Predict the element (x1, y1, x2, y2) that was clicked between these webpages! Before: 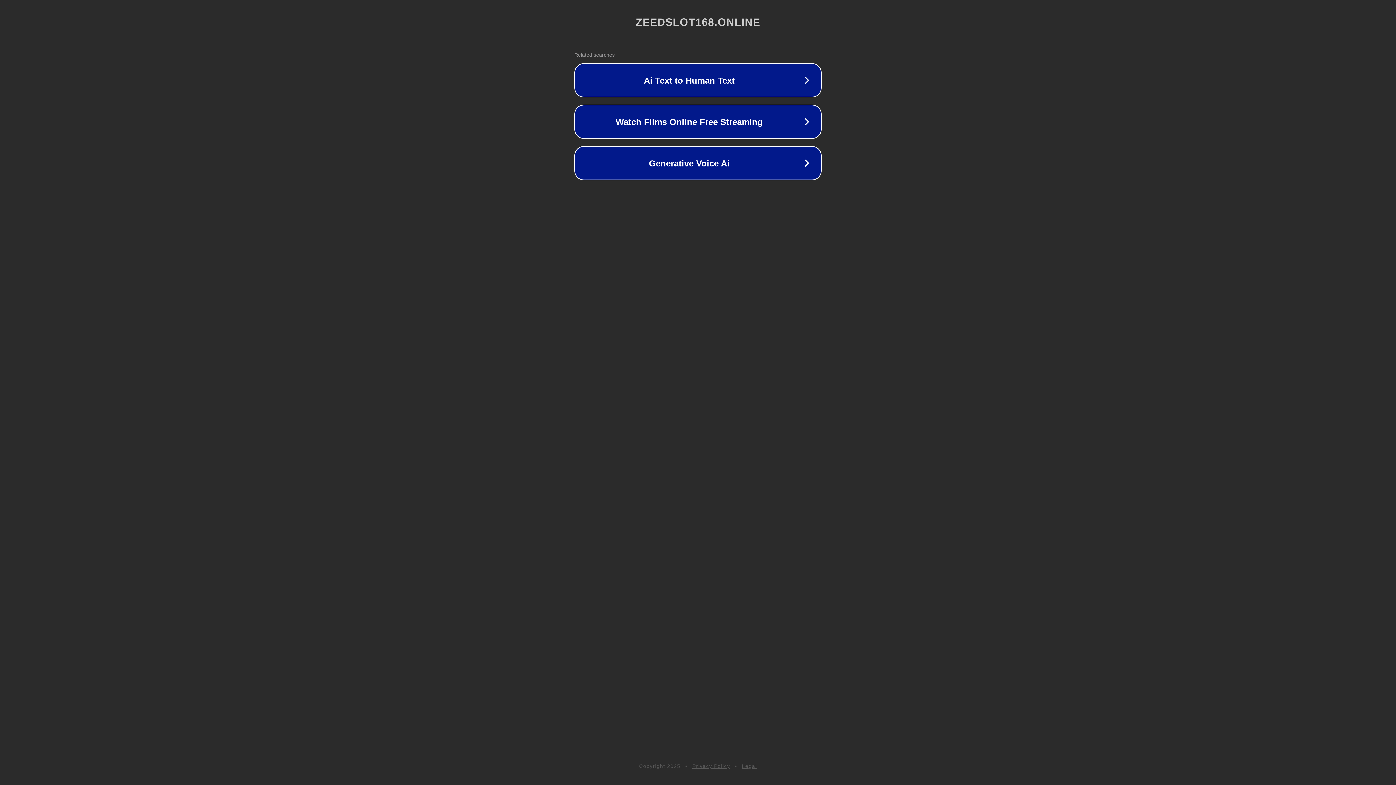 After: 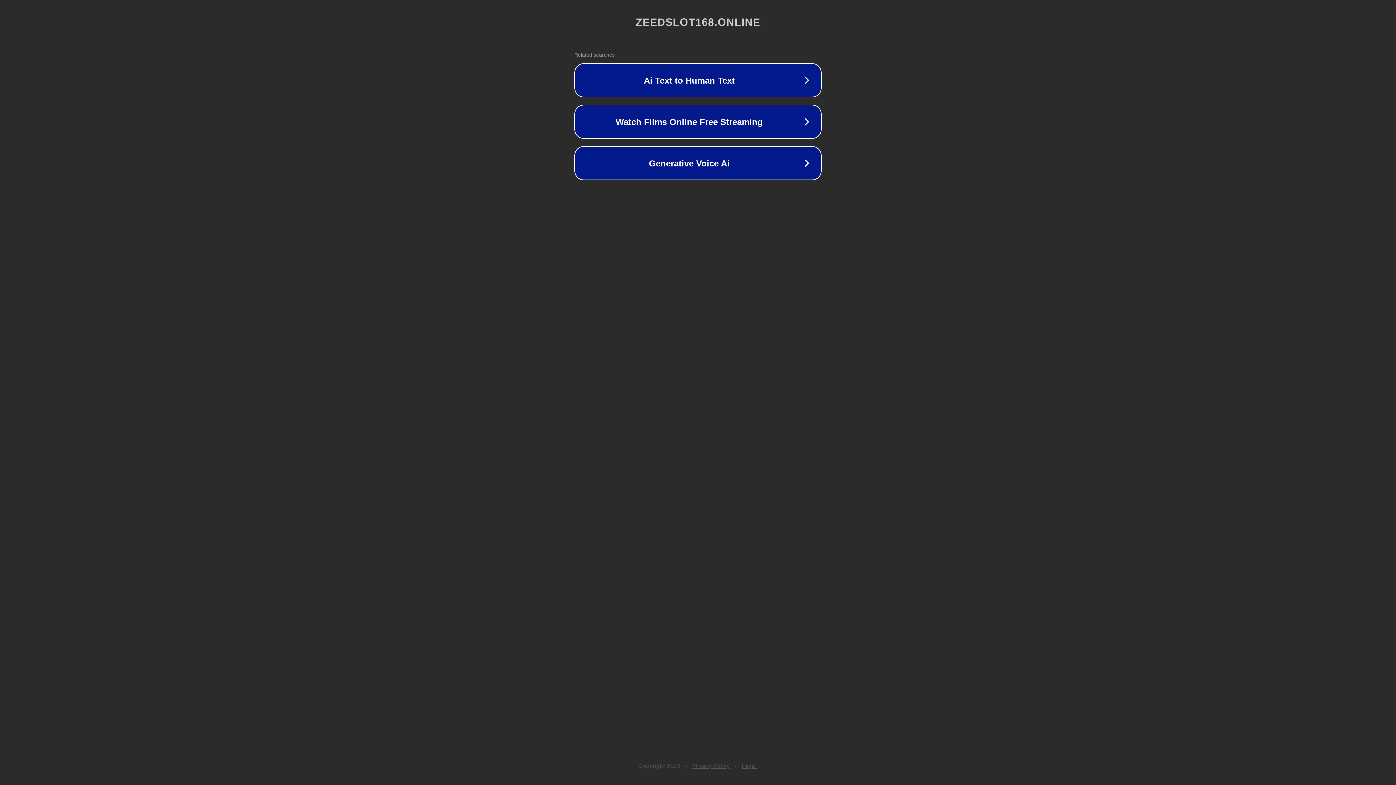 Action: label: Privacy Policy bbox: (692, 763, 730, 769)